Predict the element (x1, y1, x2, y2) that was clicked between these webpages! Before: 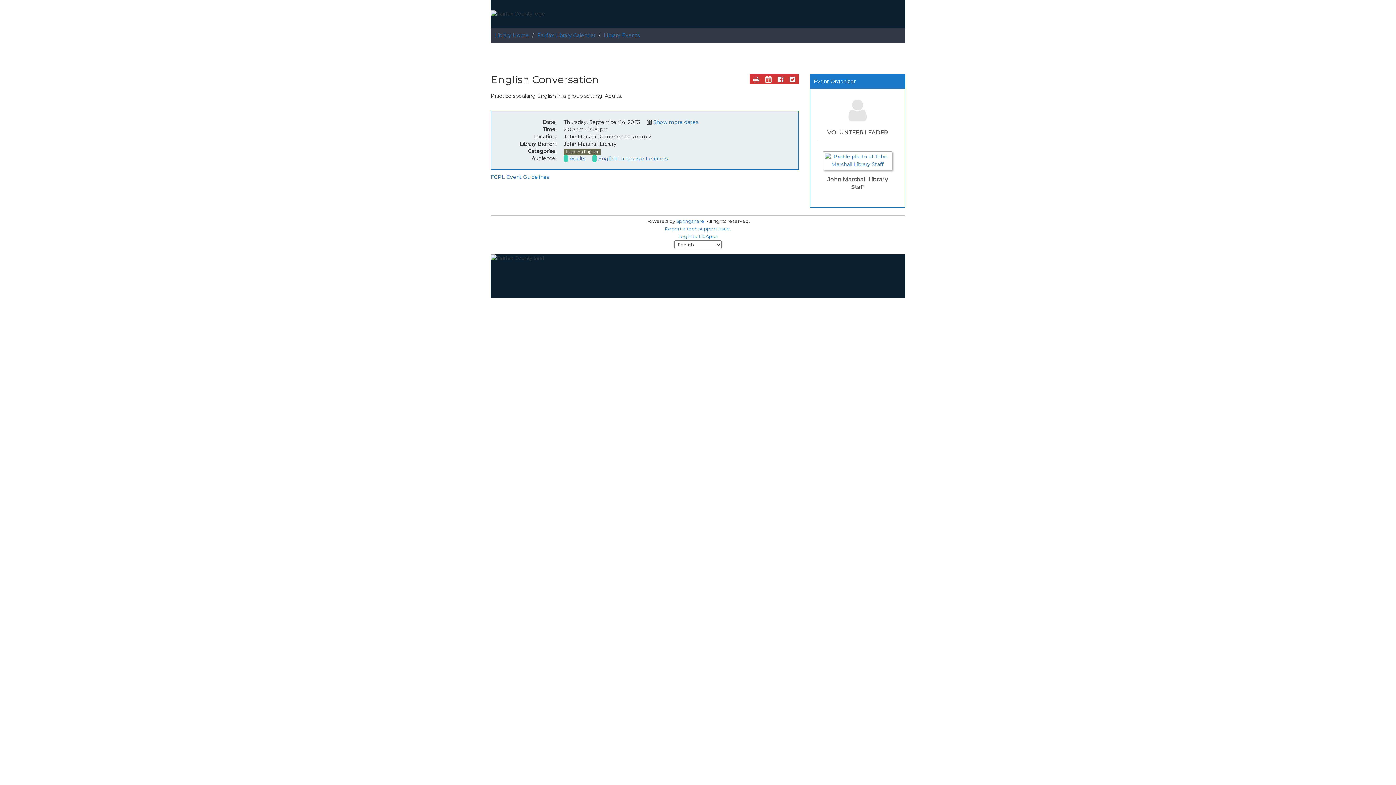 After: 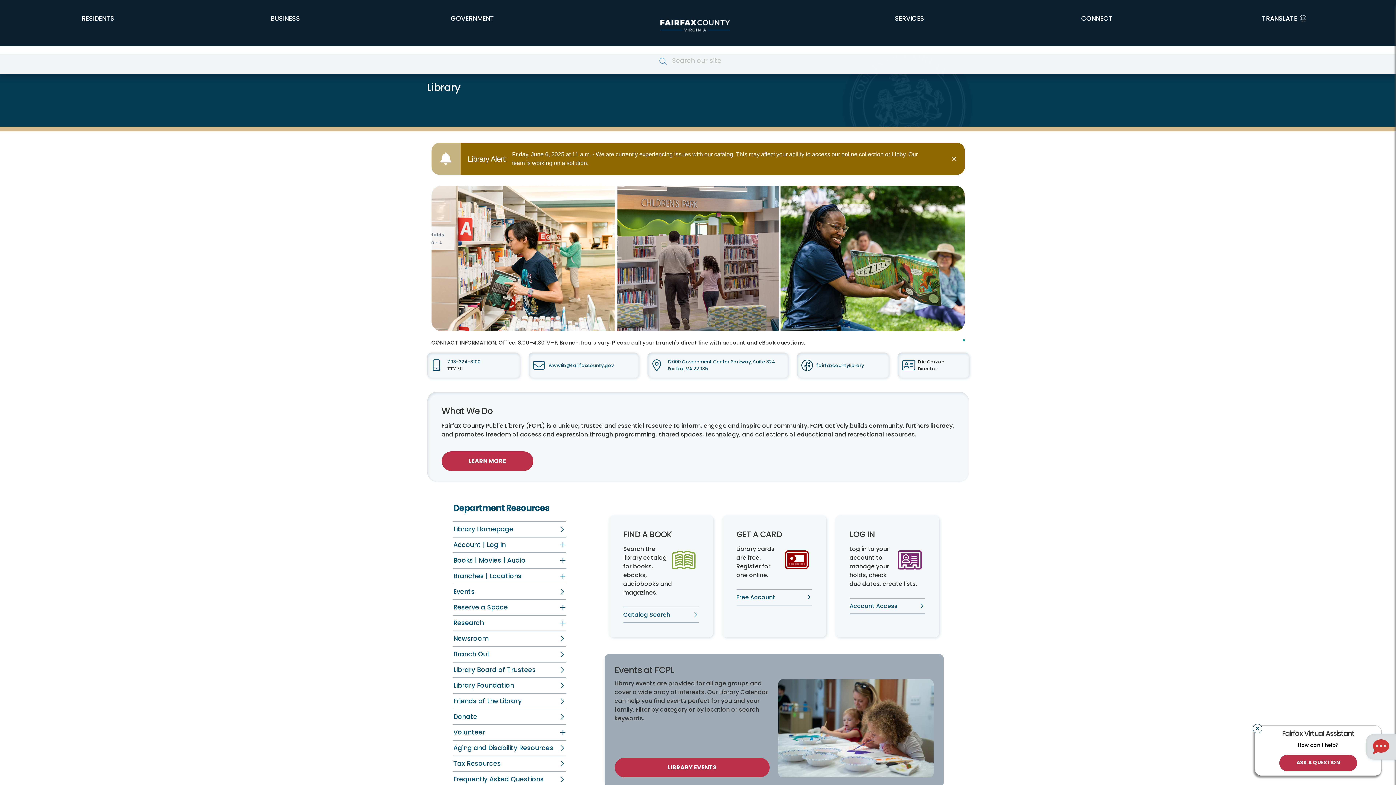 Action: label: Library Home bbox: (494, 32, 529, 38)